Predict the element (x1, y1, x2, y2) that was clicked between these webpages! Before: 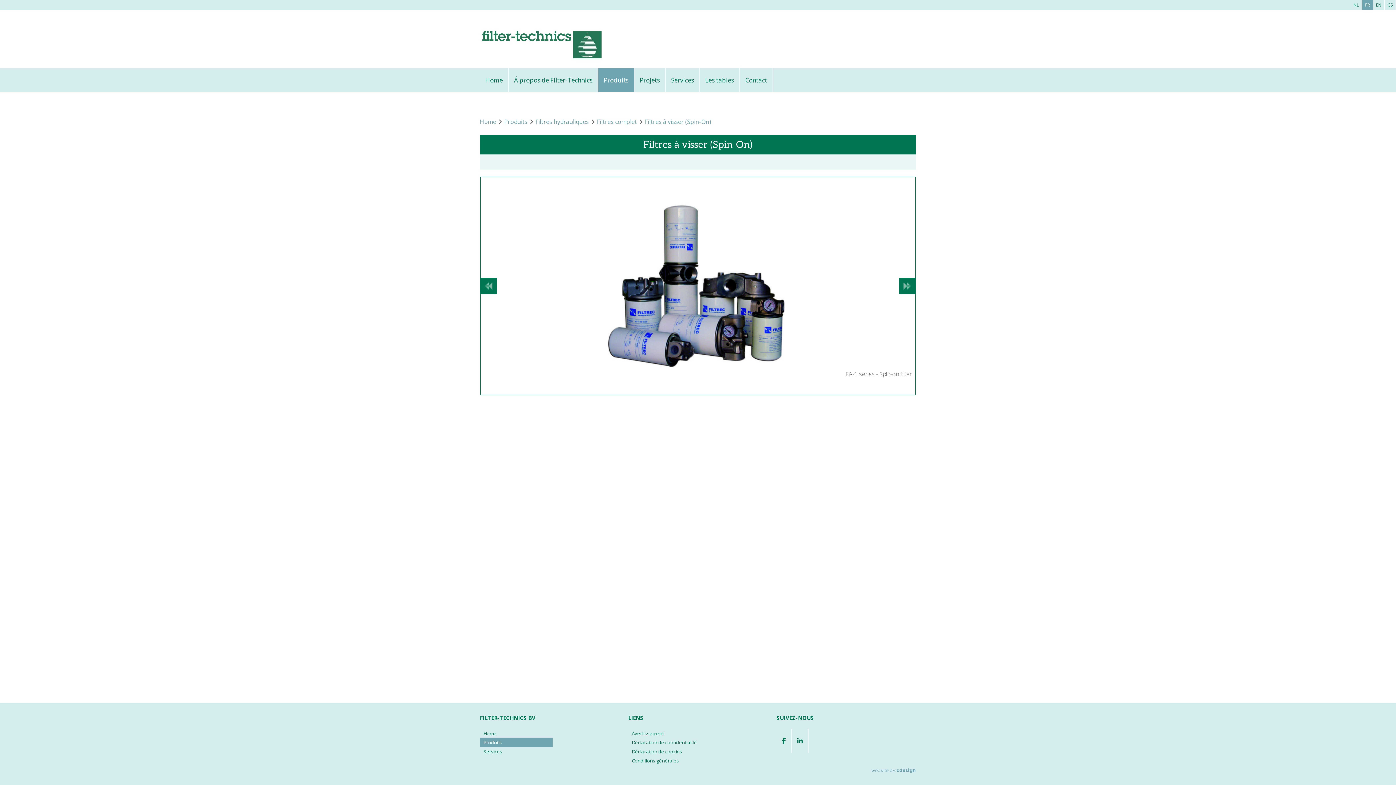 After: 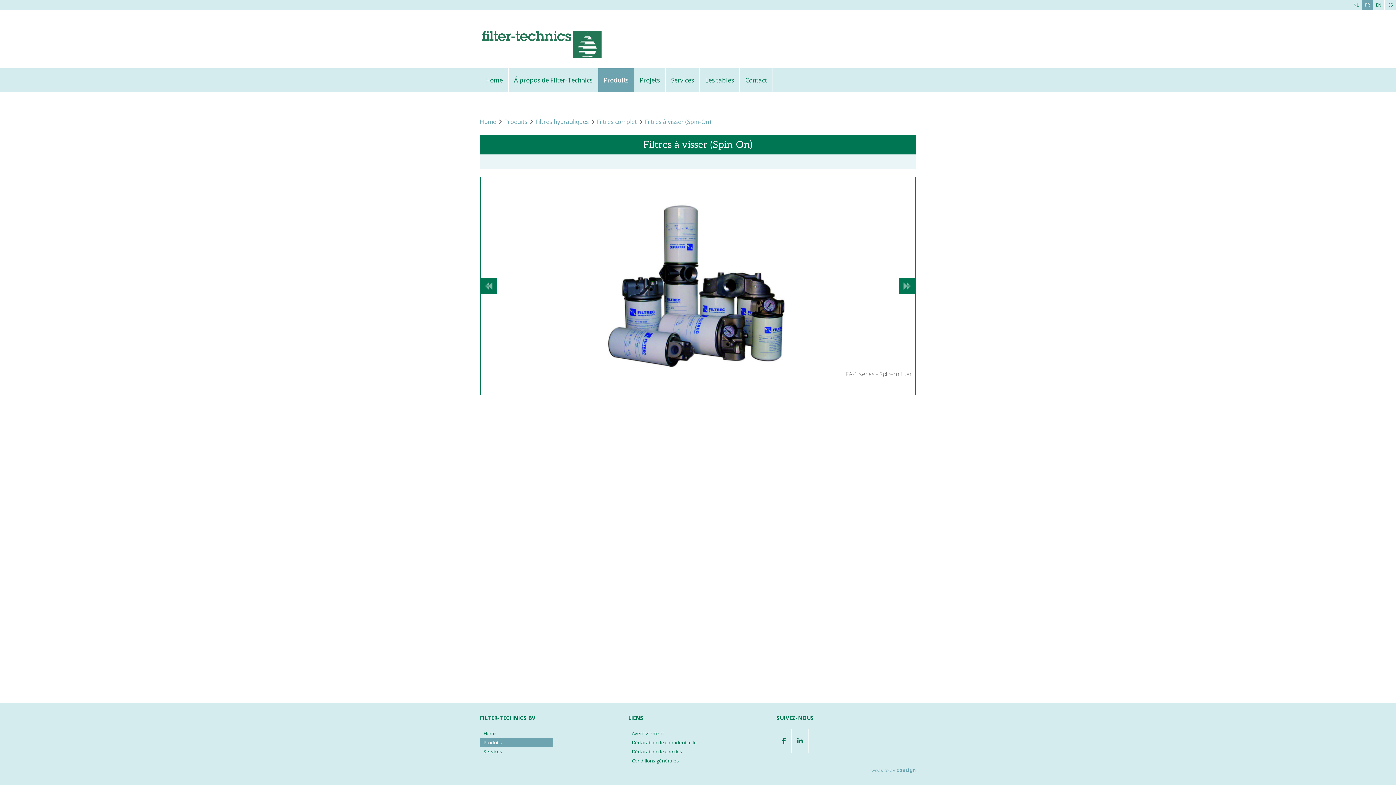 Action: bbox: (1362, 0, 1373, 10) label: FR